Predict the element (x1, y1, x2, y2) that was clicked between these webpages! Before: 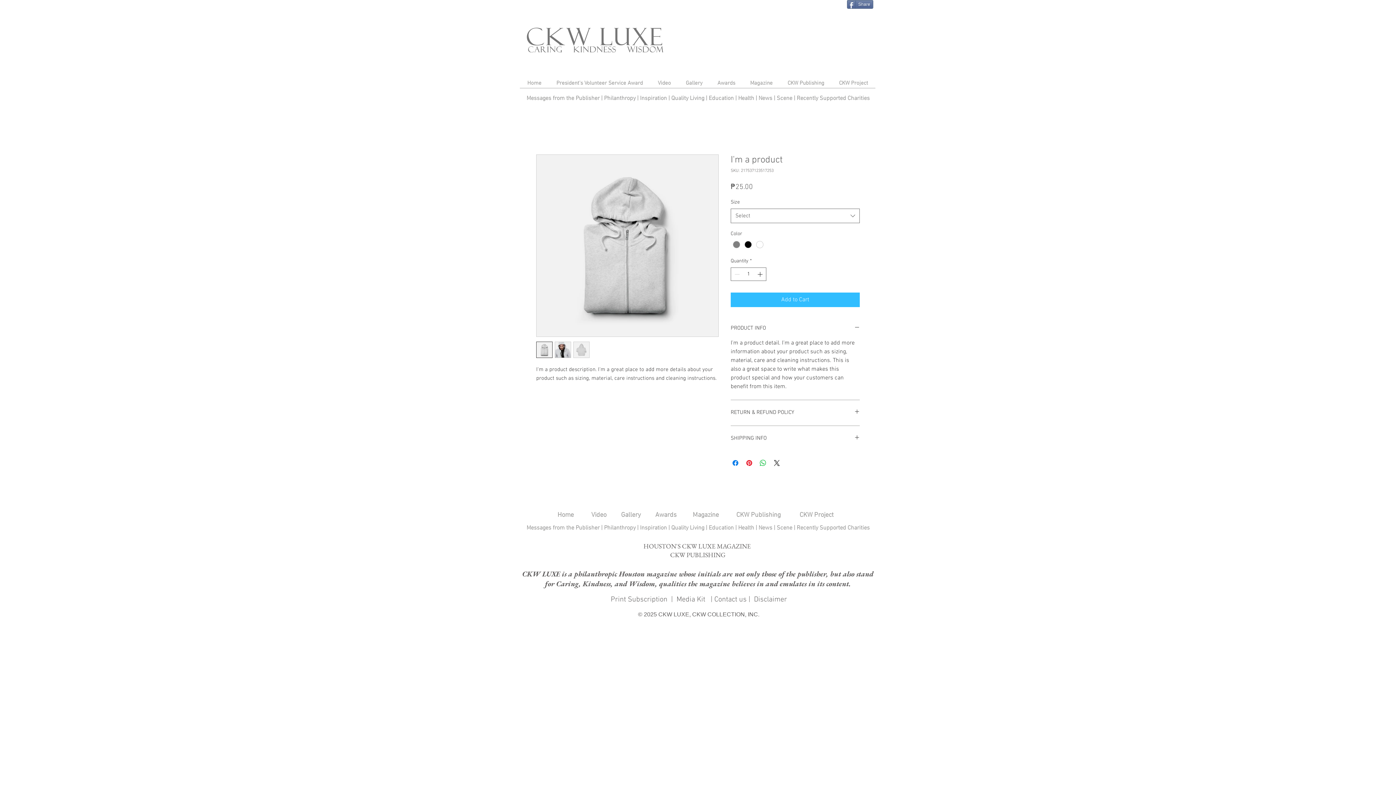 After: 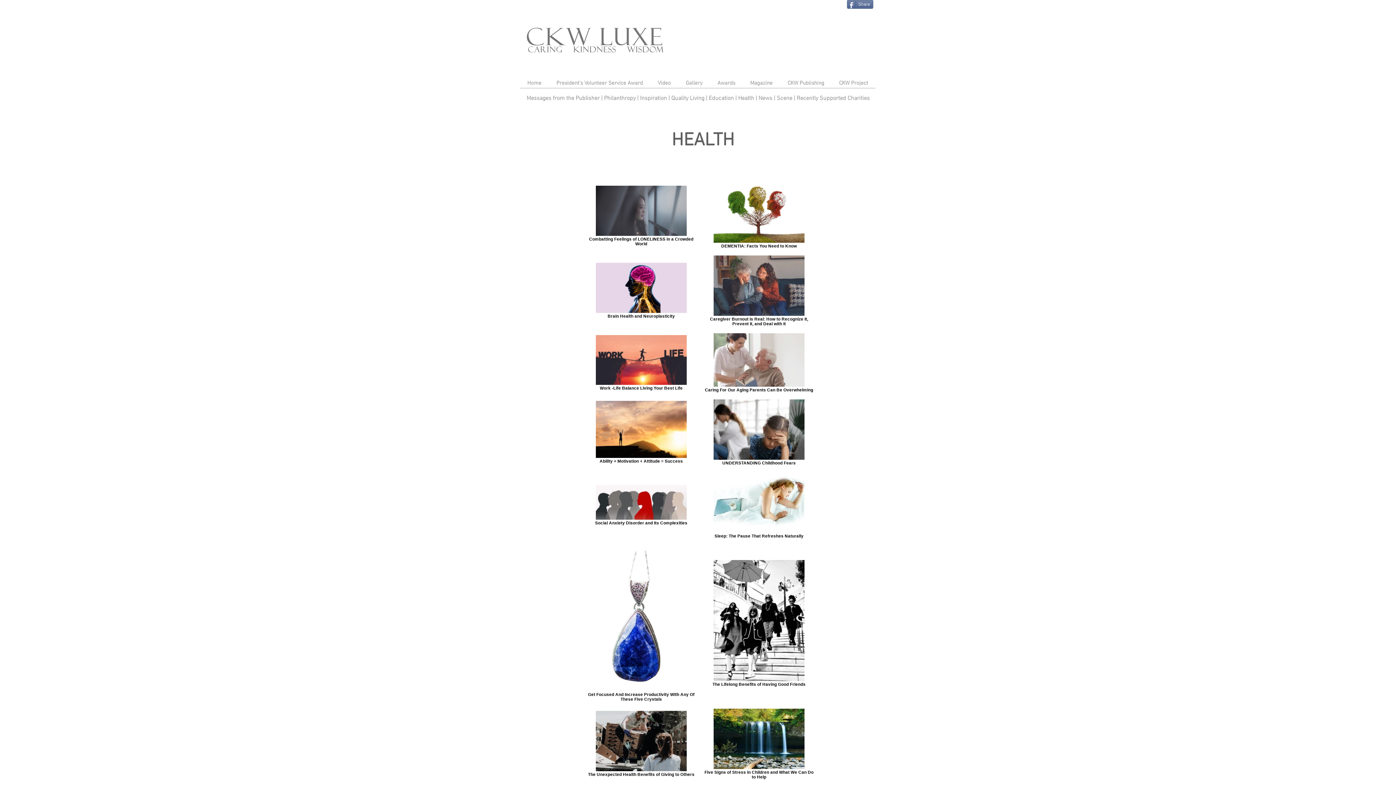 Action: bbox: (738, 524, 754, 532) label: Health